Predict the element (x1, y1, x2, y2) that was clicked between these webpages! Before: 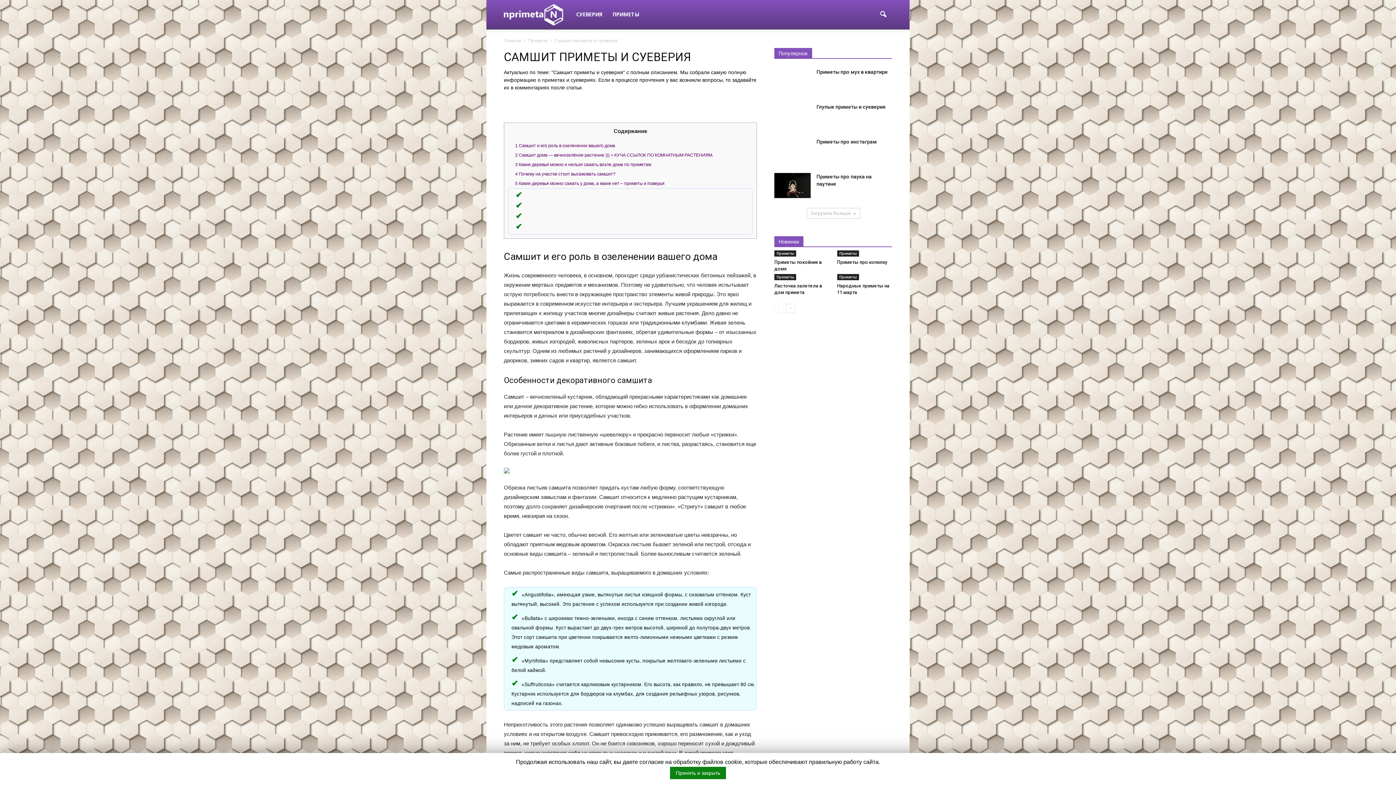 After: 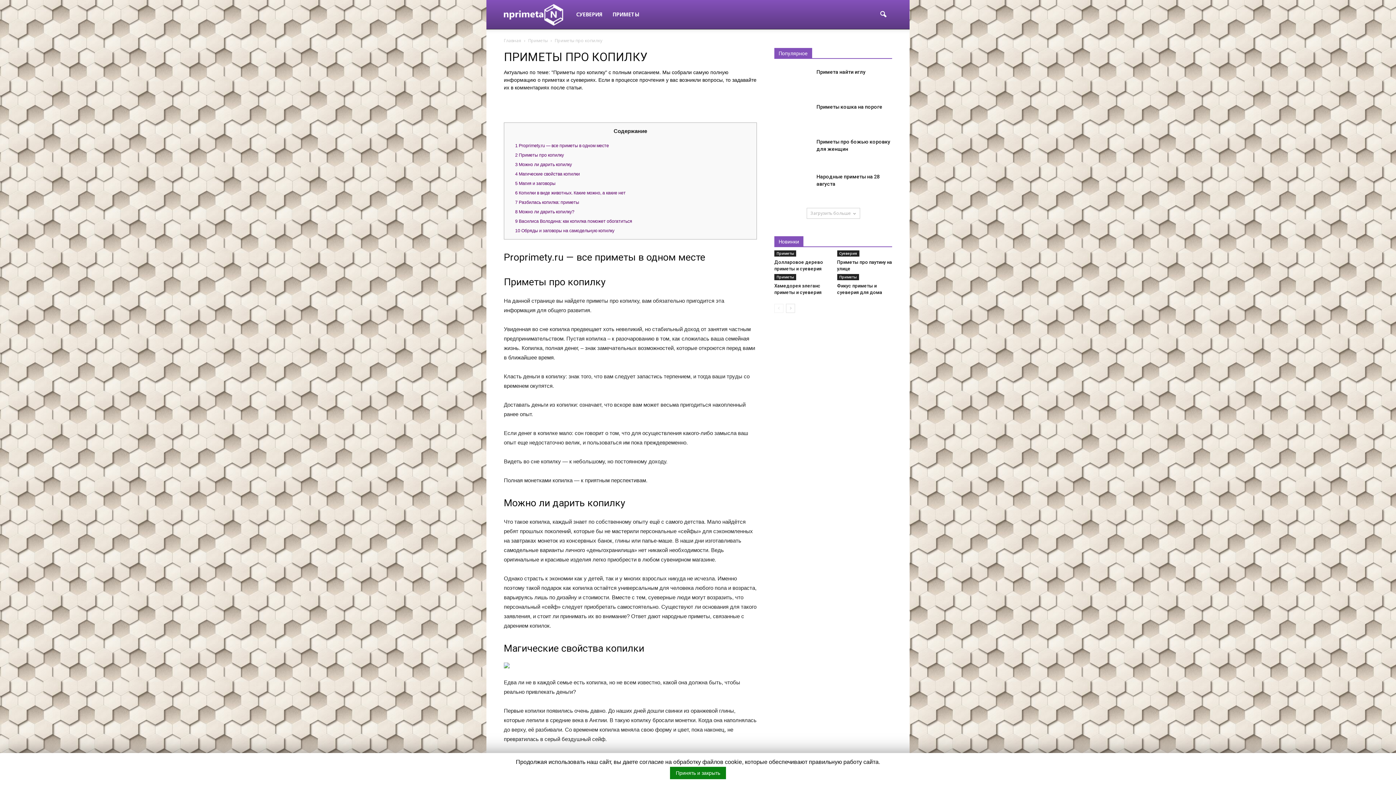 Action: bbox: (837, 259, 887, 265) label: Приметы про копилку